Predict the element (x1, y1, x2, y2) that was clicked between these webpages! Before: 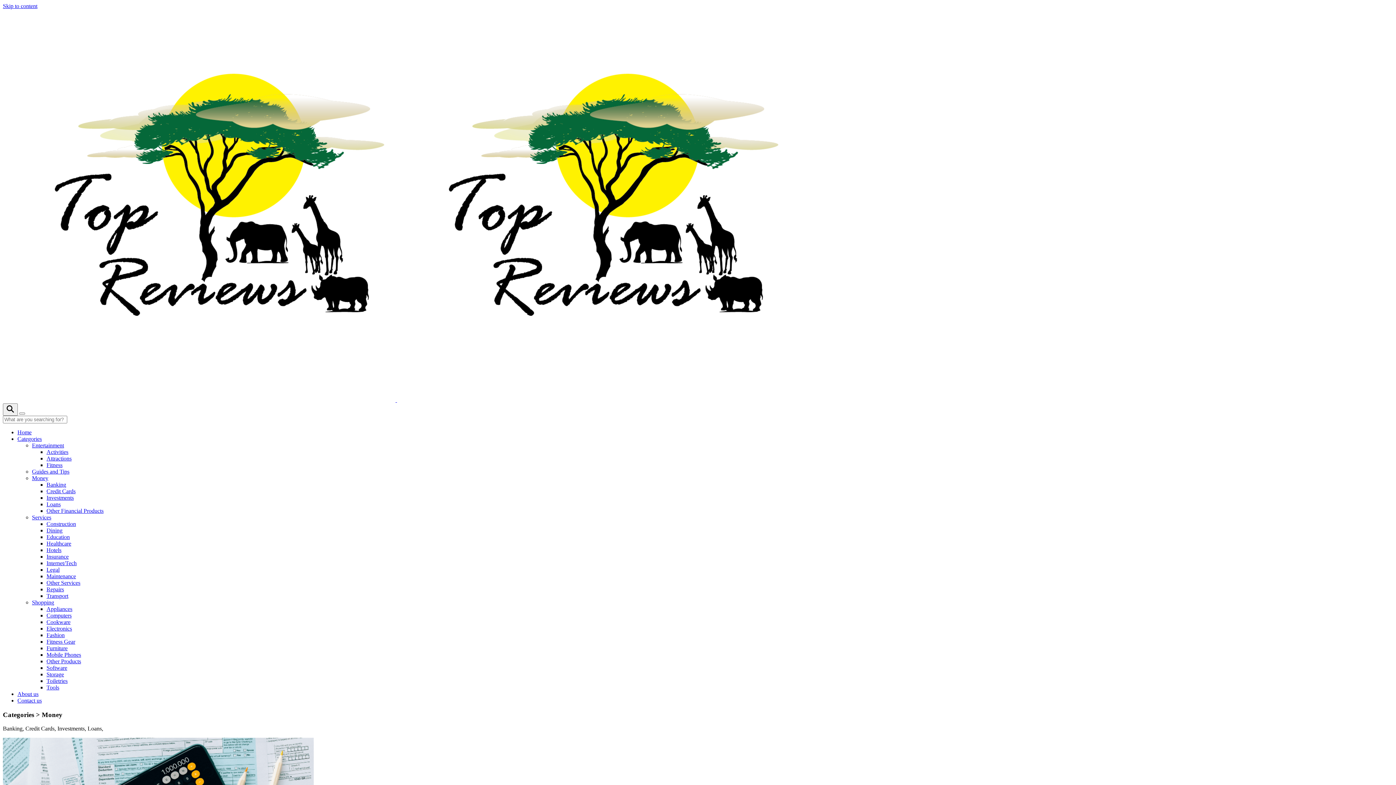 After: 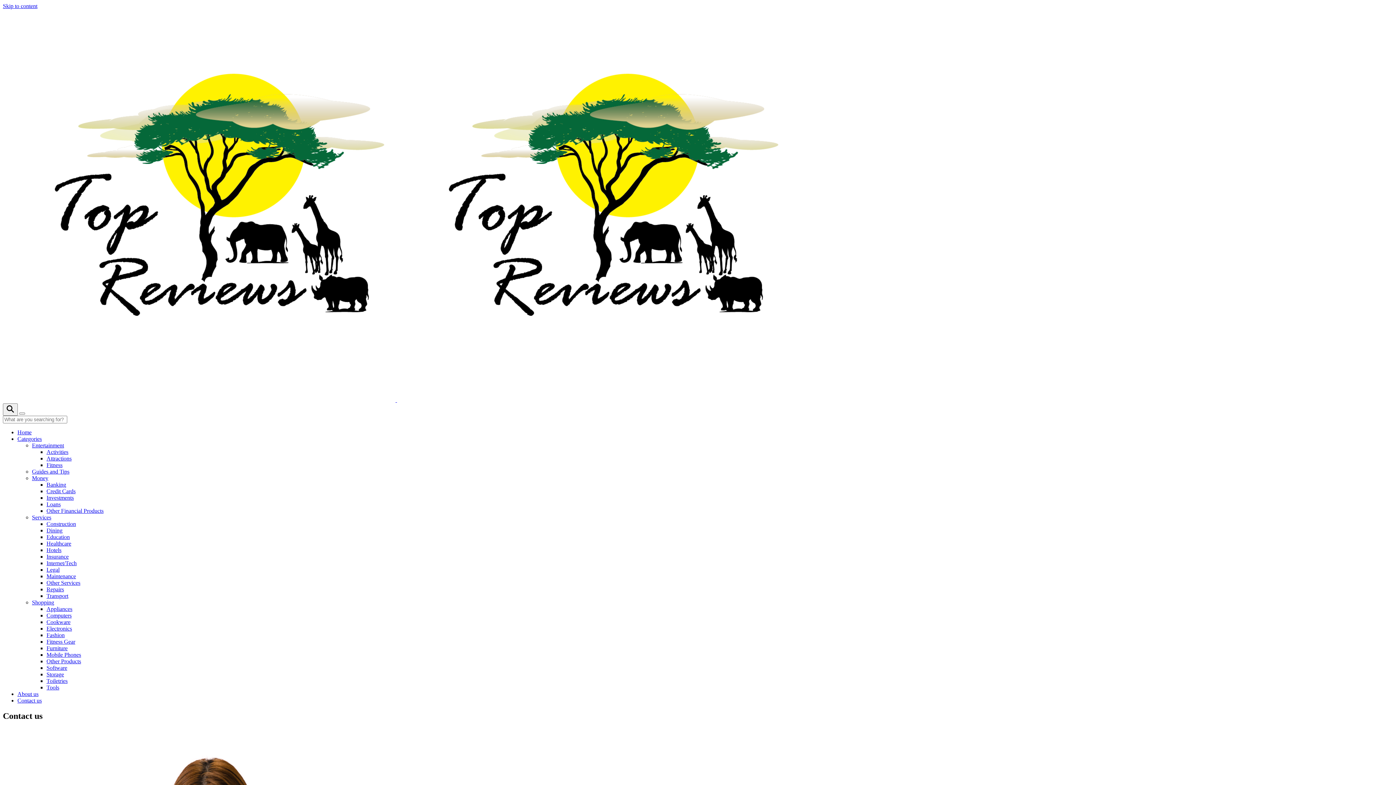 Action: label: Contact us bbox: (17, 697, 41, 704)